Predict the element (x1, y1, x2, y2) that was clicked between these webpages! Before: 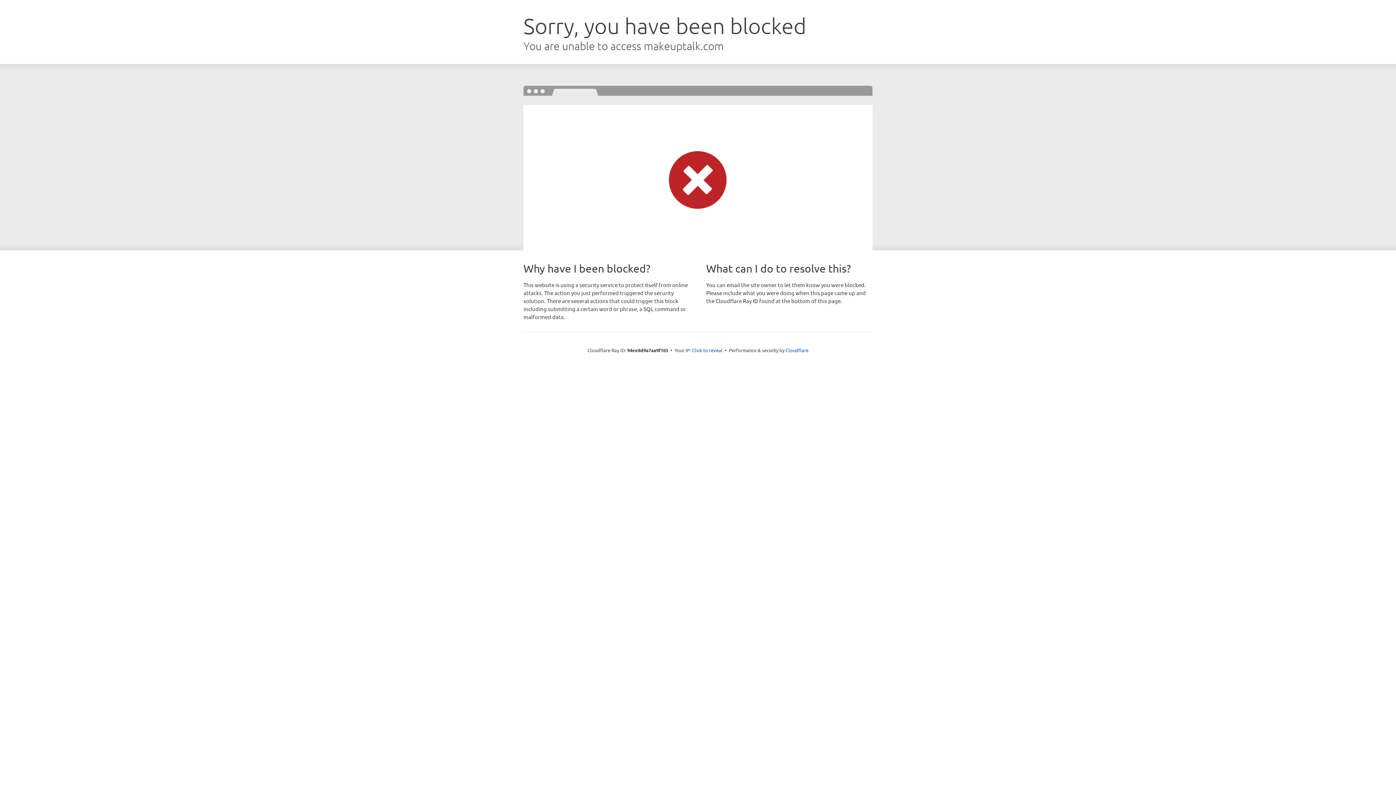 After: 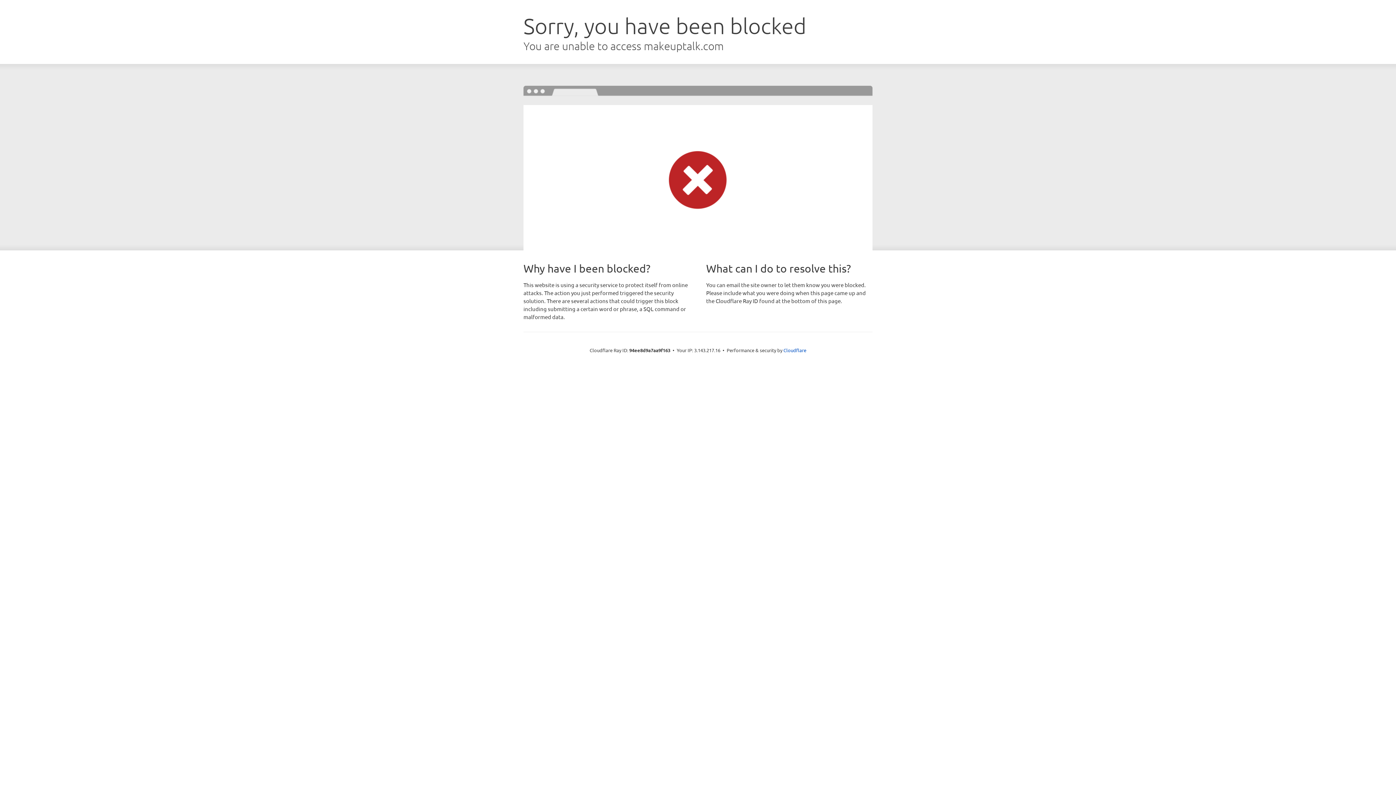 Action: bbox: (692, 346, 722, 353) label: Click to reveal